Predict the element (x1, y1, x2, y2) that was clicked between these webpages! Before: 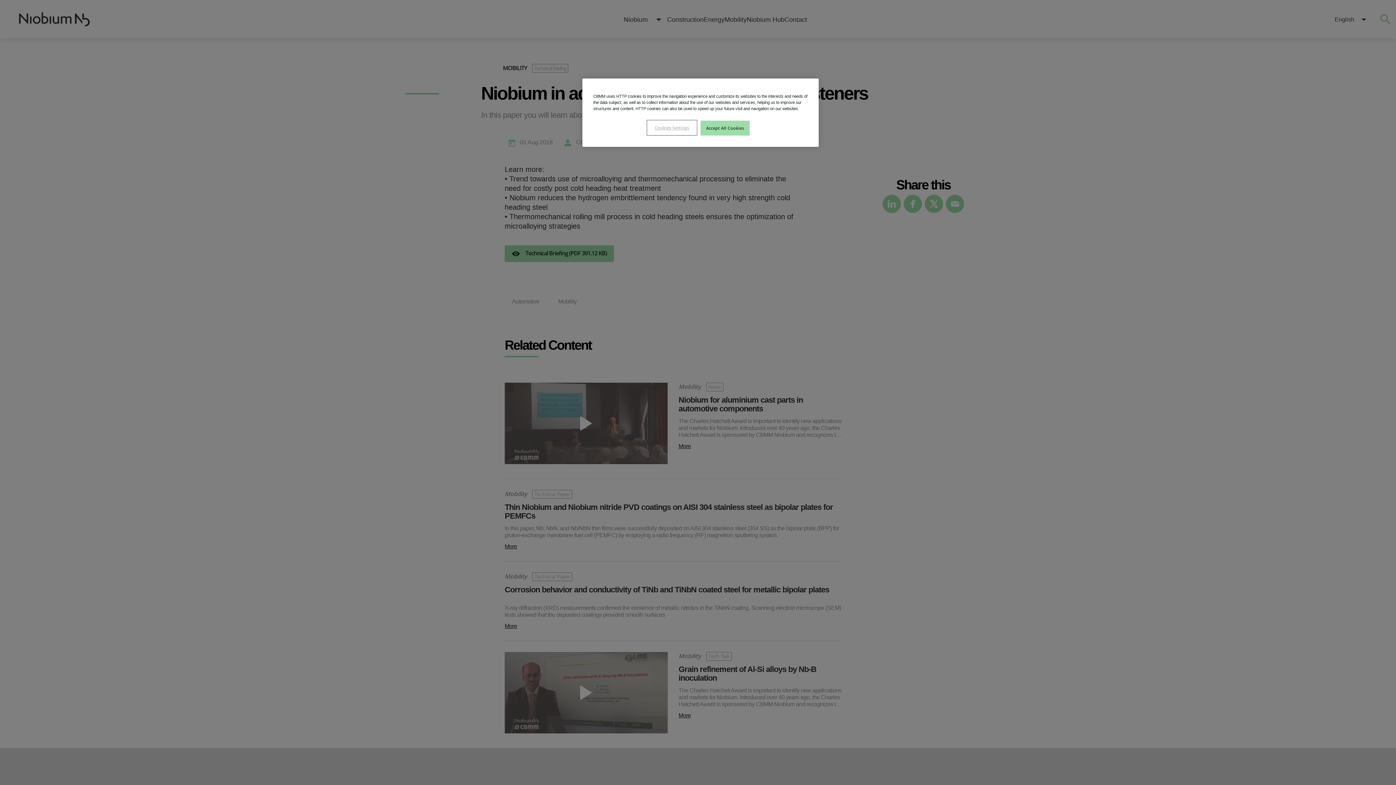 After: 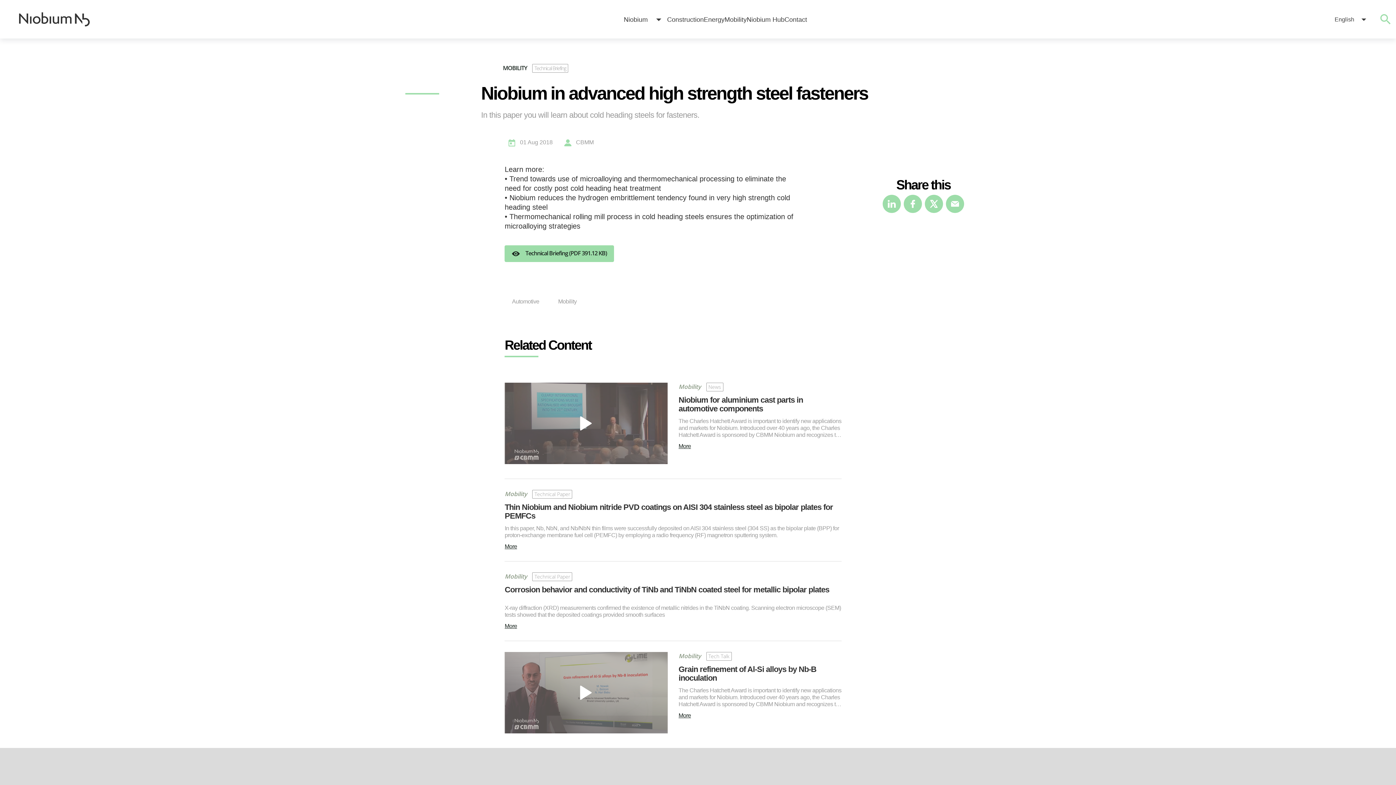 Action: label: Accept All Cookies bbox: (700, 120, 749, 135)